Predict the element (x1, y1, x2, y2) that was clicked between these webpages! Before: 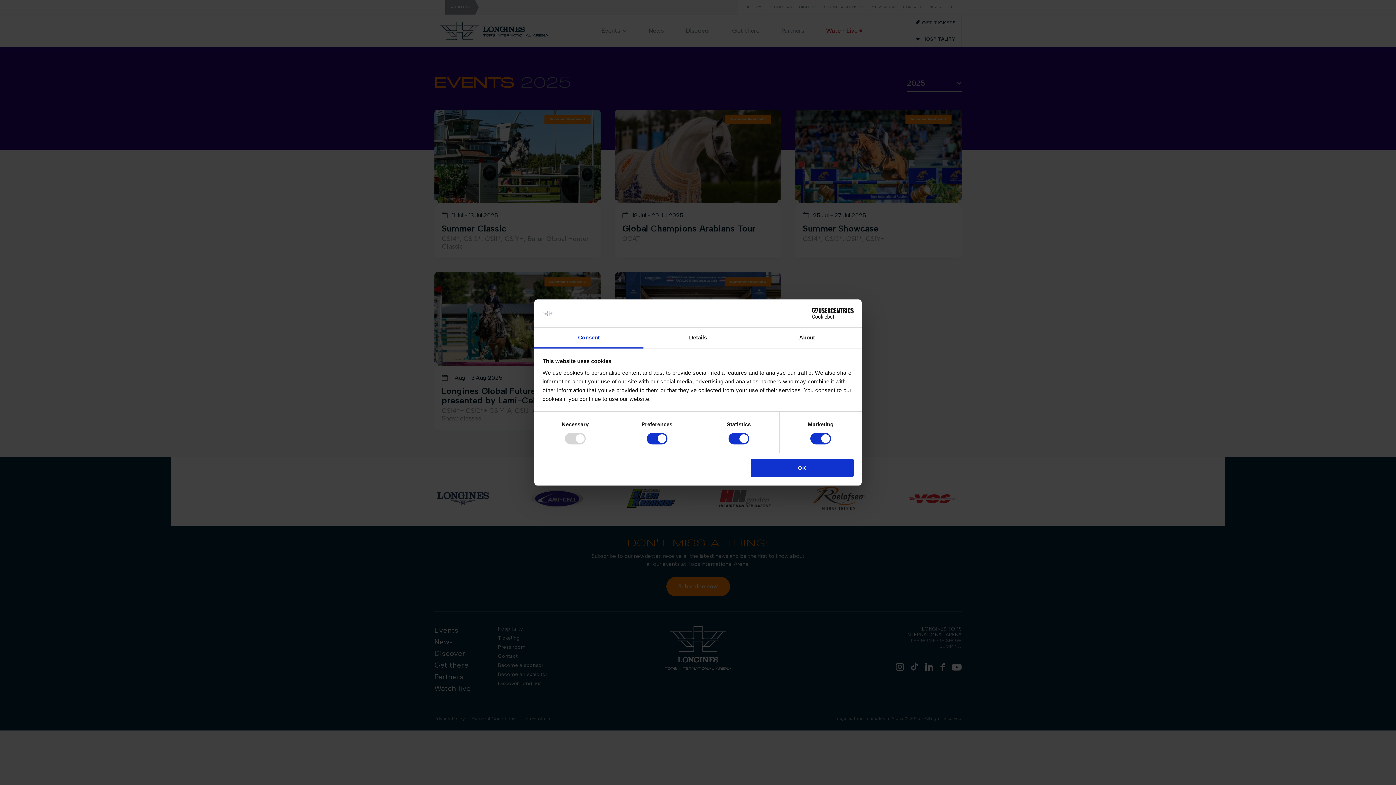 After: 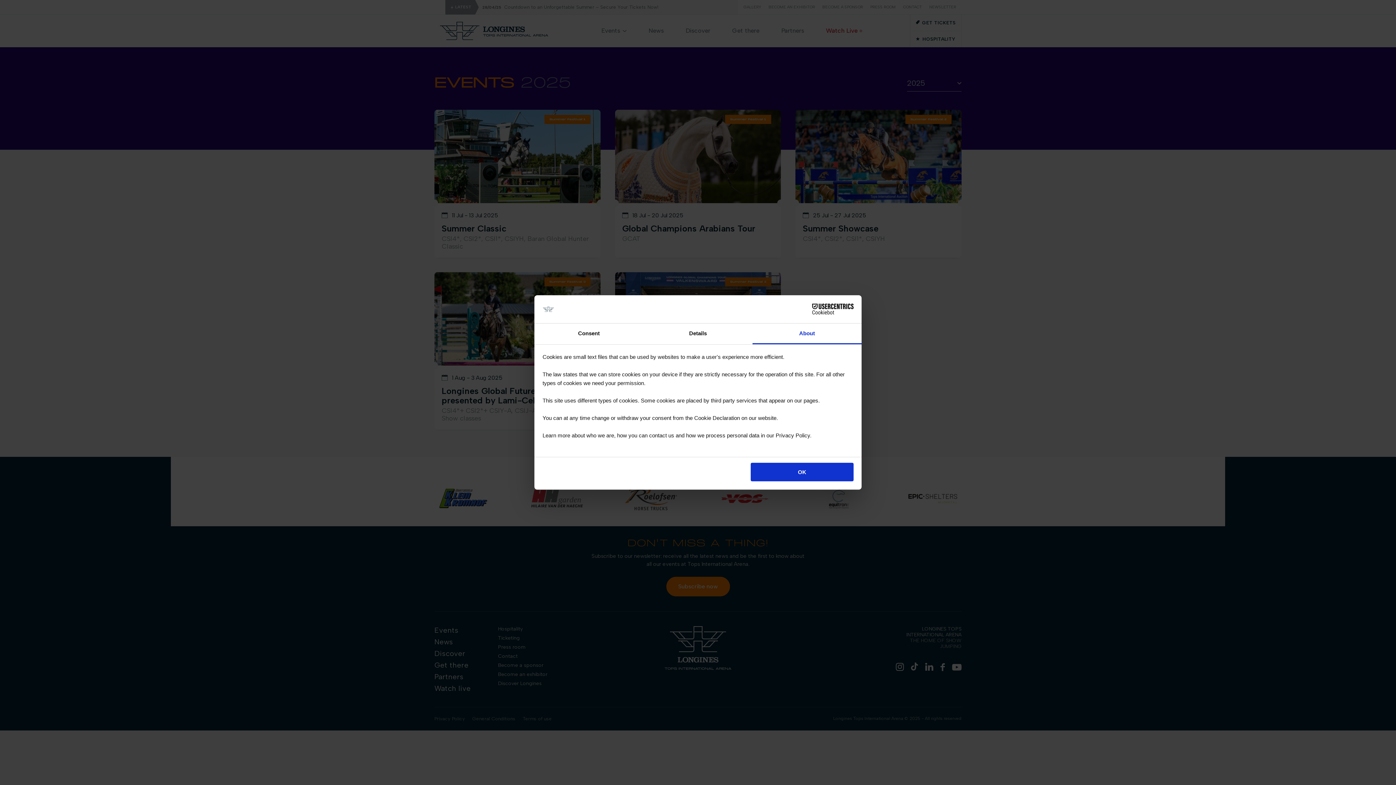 Action: label: About bbox: (752, 327, 861, 348)